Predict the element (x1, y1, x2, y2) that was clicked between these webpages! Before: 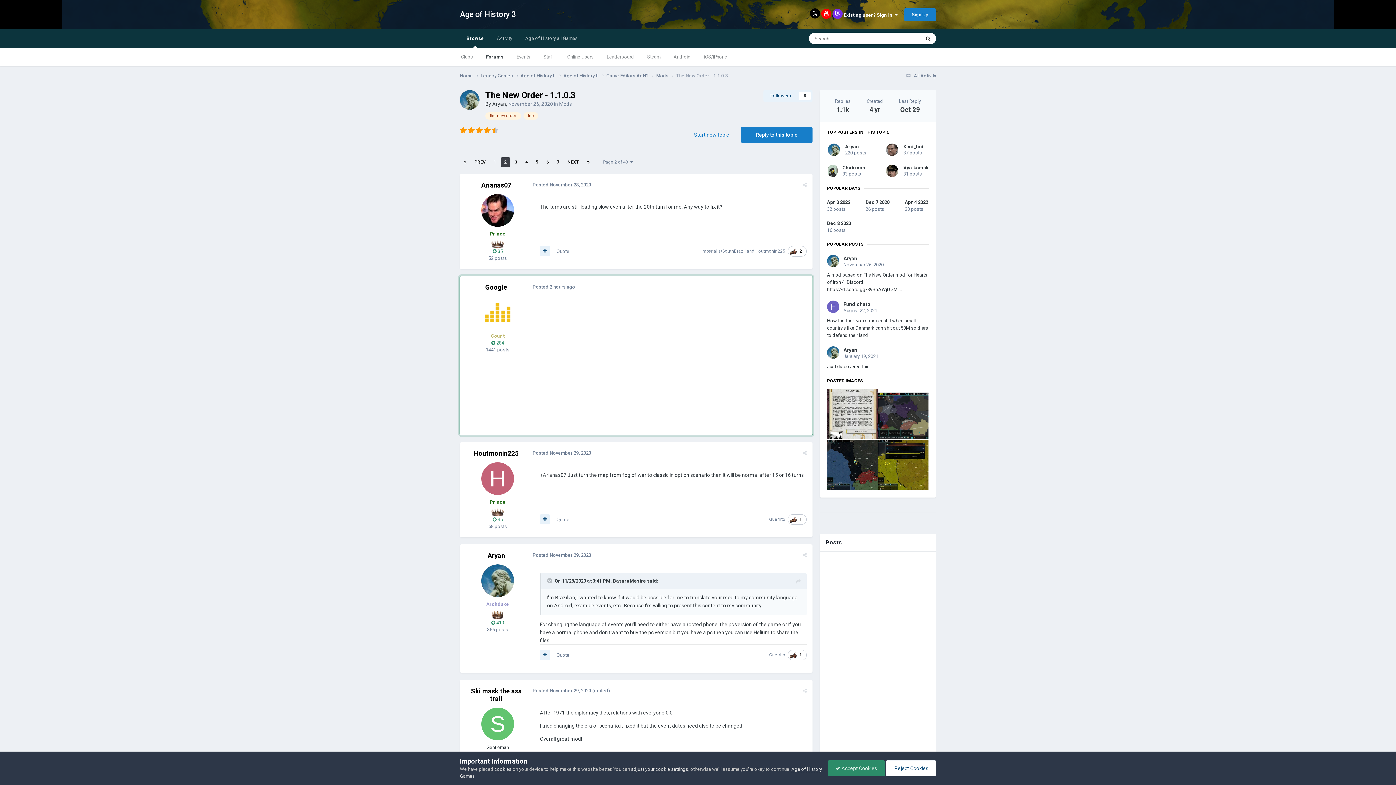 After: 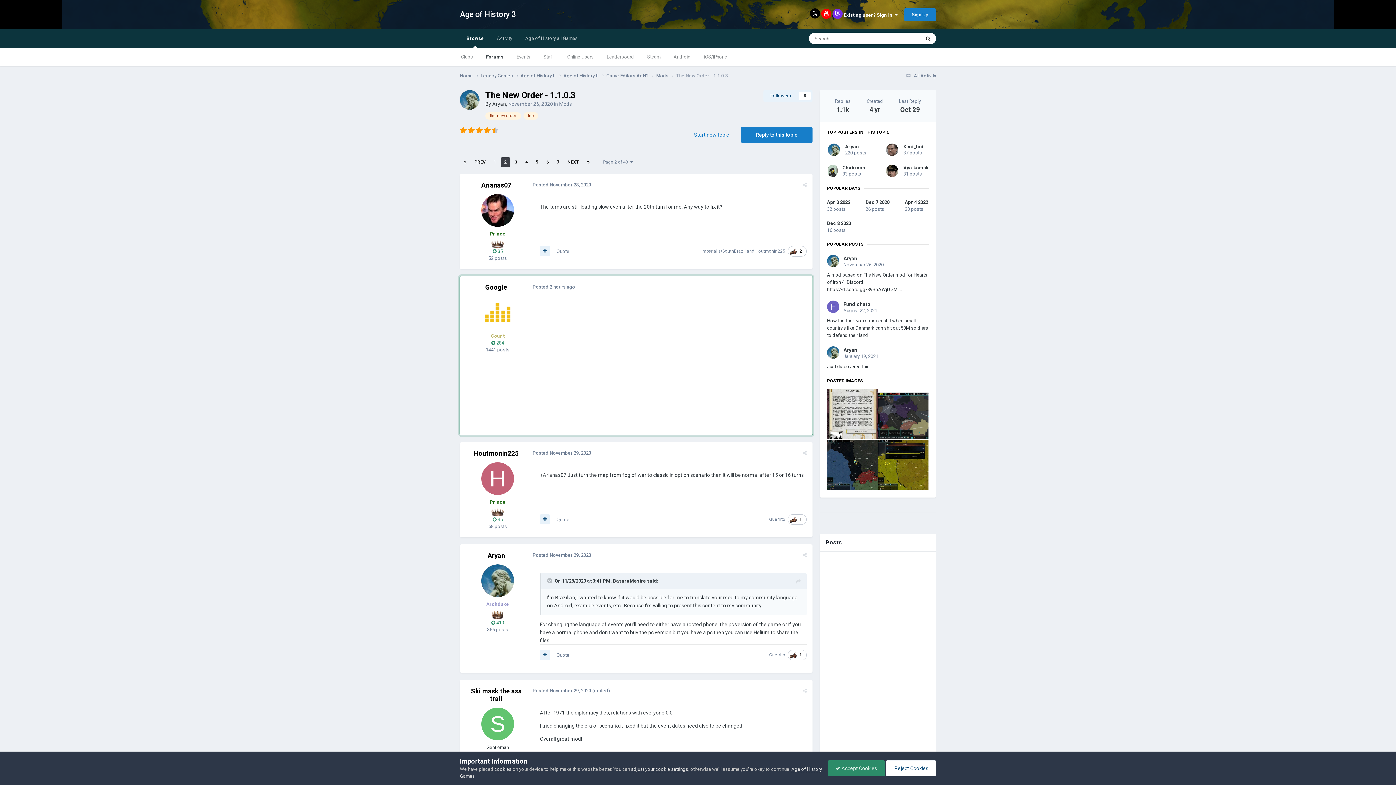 Action: bbox: (821, 8, 831, 18)